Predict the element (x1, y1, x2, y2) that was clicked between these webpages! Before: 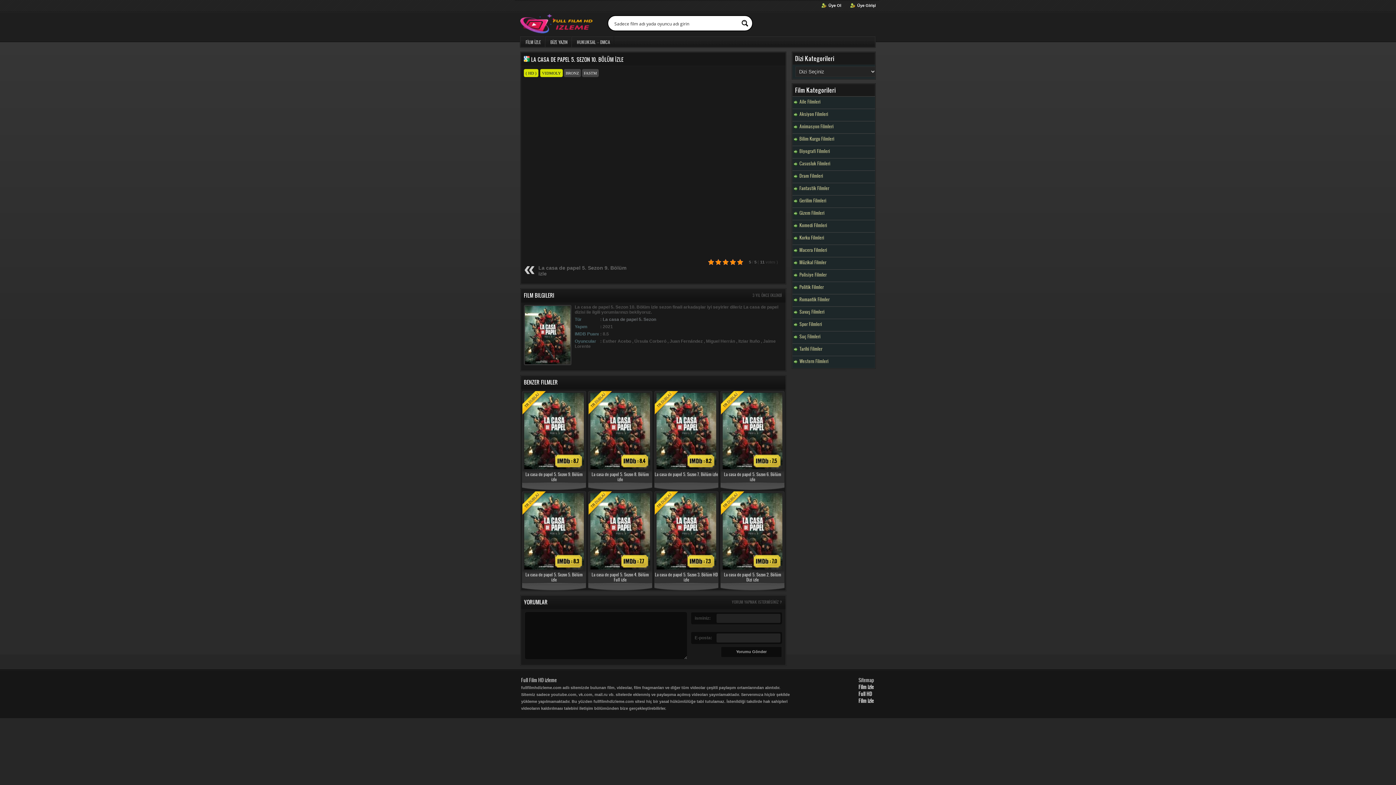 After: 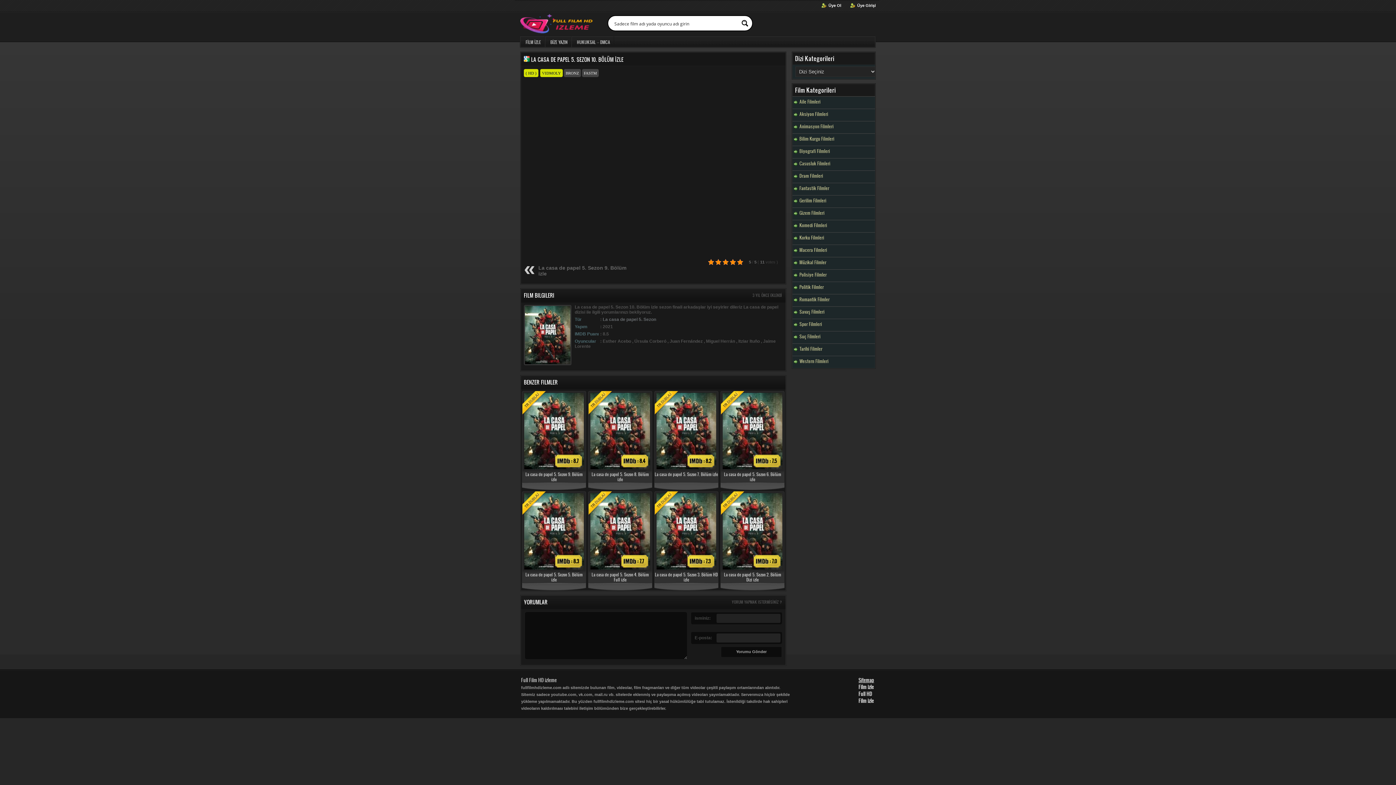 Action: label: Sitemap bbox: (858, 676, 874, 683)